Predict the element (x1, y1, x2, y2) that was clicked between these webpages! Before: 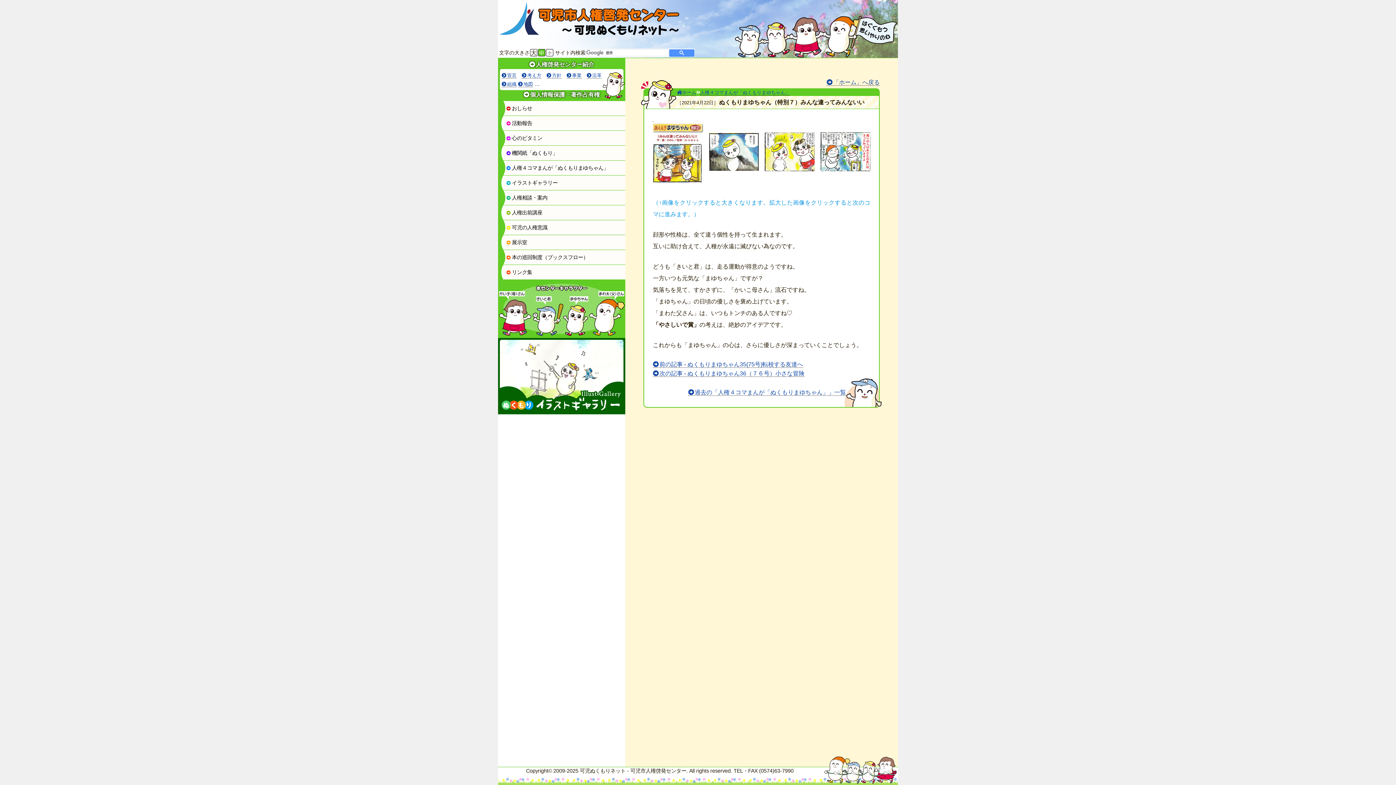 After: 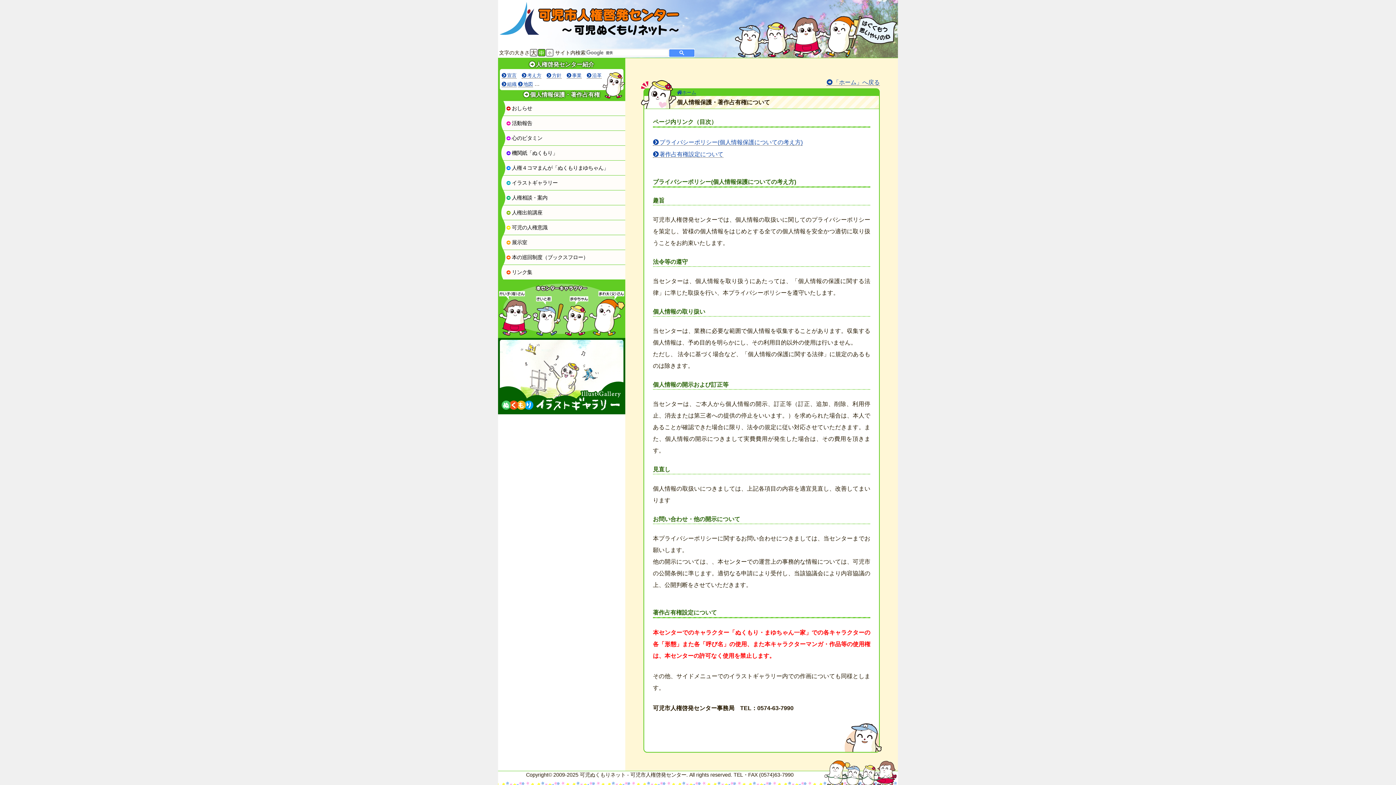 Action: bbox: (500, 90, 623, 99) label: 個人情報保護・著作占有権